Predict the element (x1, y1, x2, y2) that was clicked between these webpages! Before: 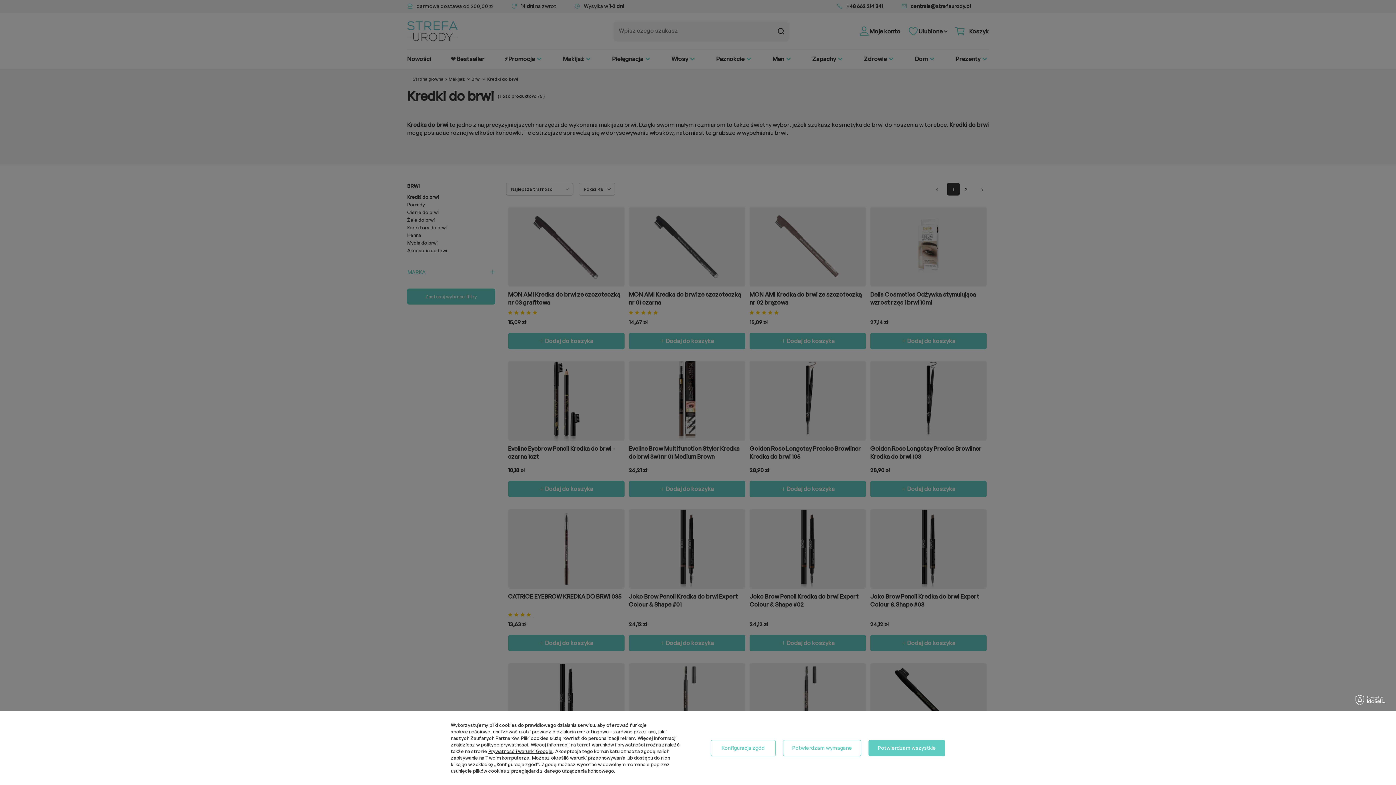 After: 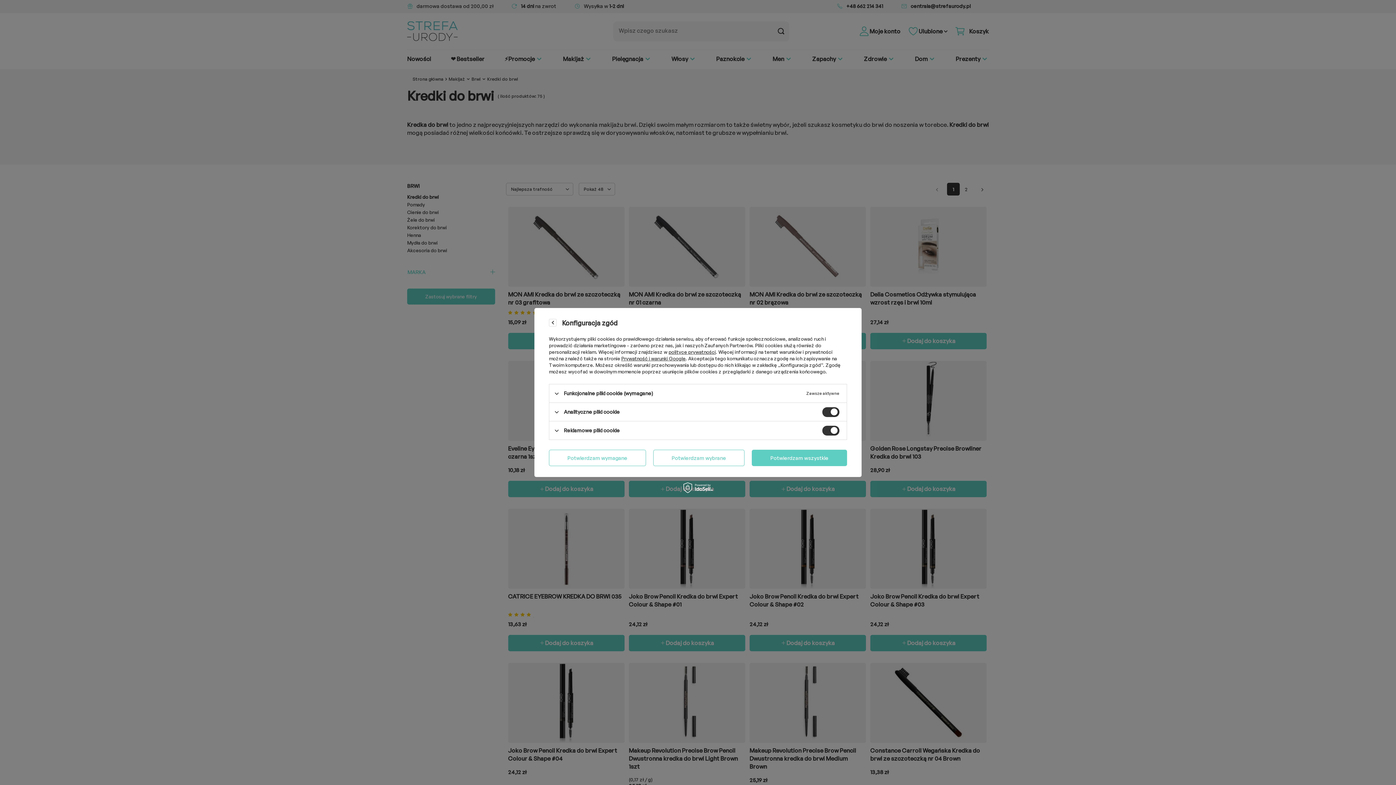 Action: label: Konfiguracja zgód bbox: (710, 740, 775, 756)